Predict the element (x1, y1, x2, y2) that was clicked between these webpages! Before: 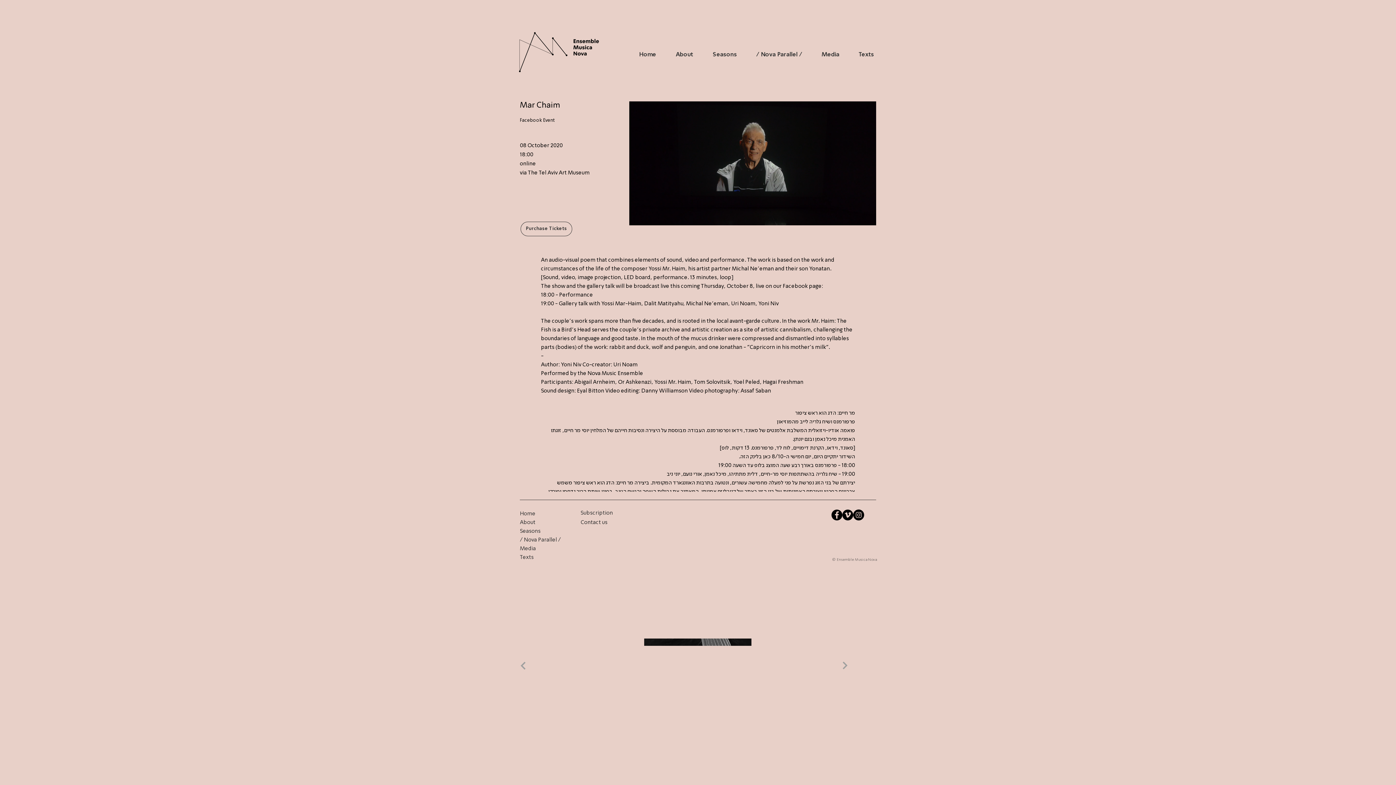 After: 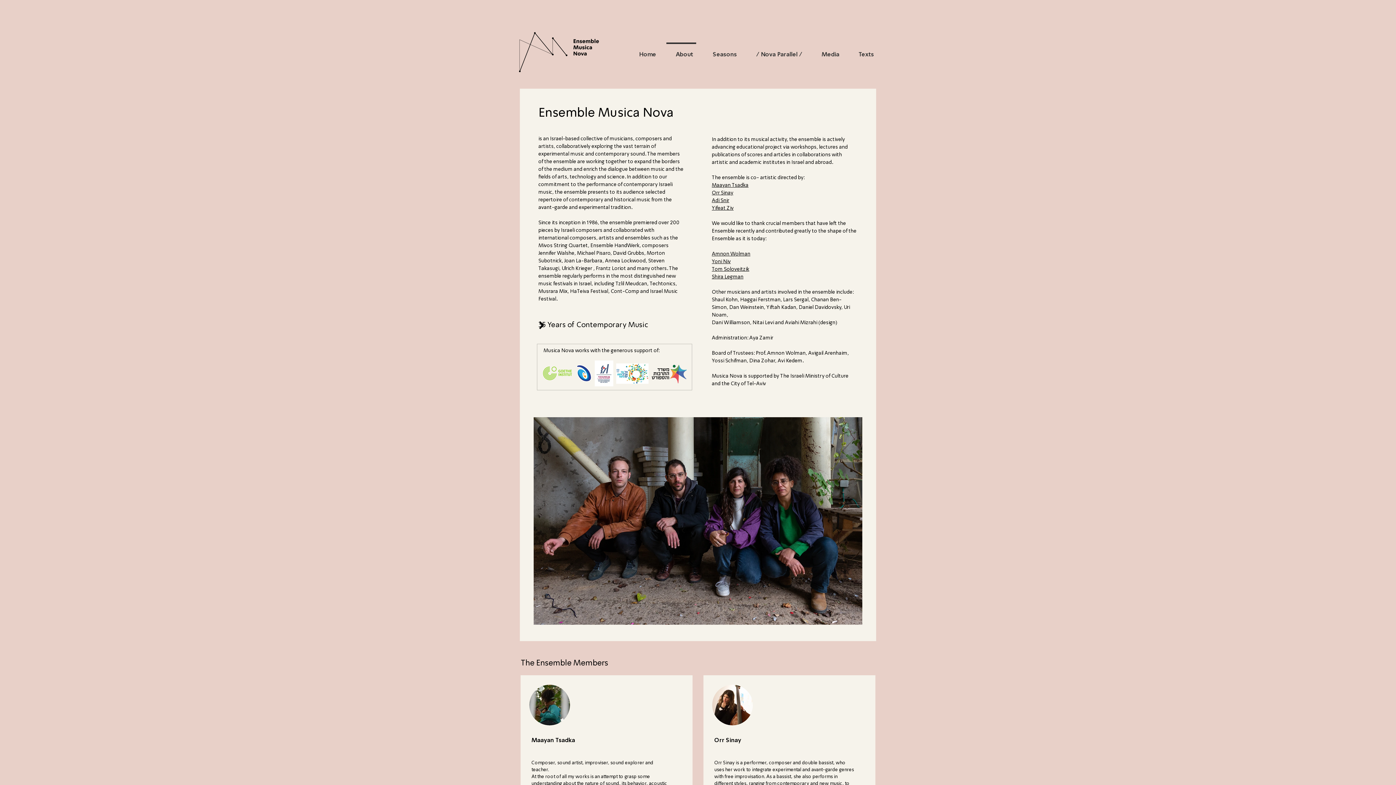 Action: label: About bbox: (662, 42, 700, 60)